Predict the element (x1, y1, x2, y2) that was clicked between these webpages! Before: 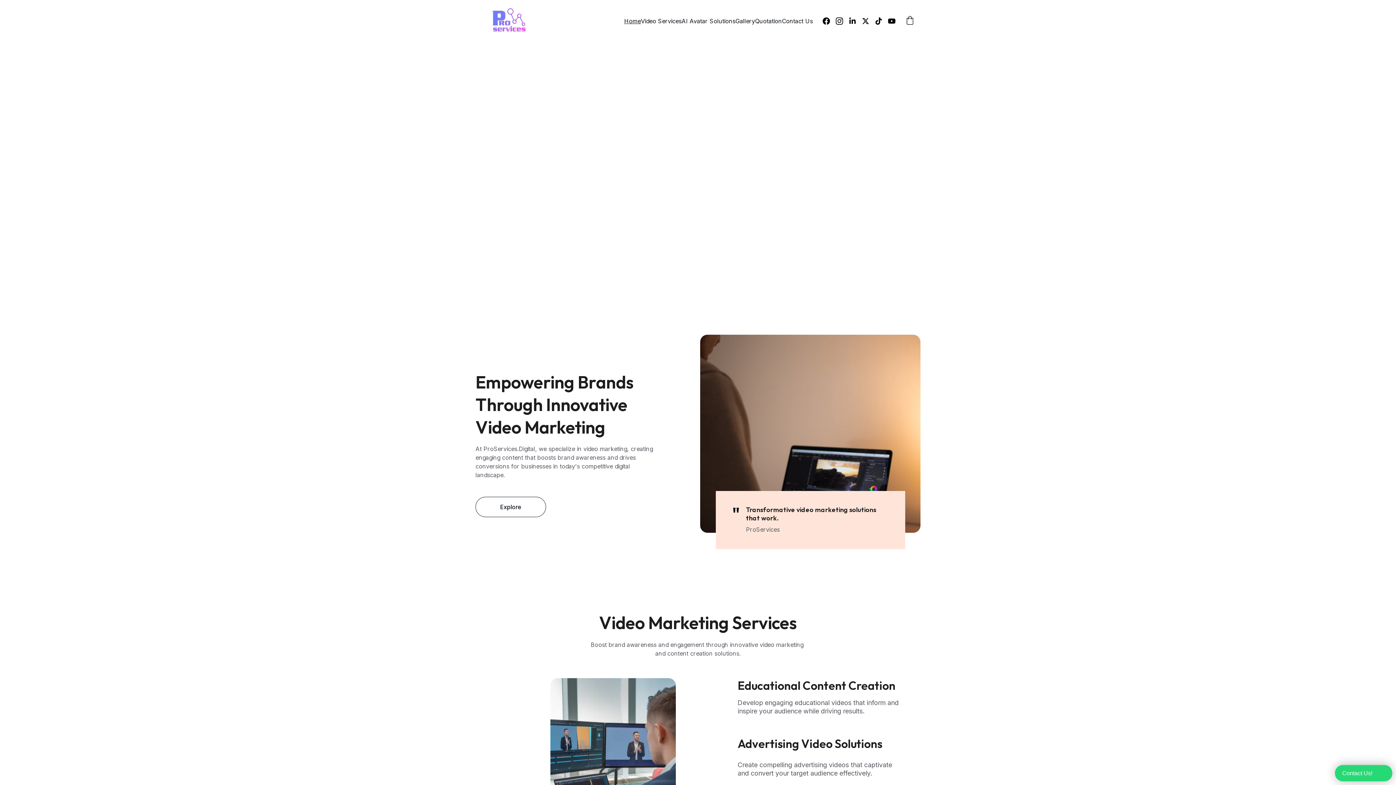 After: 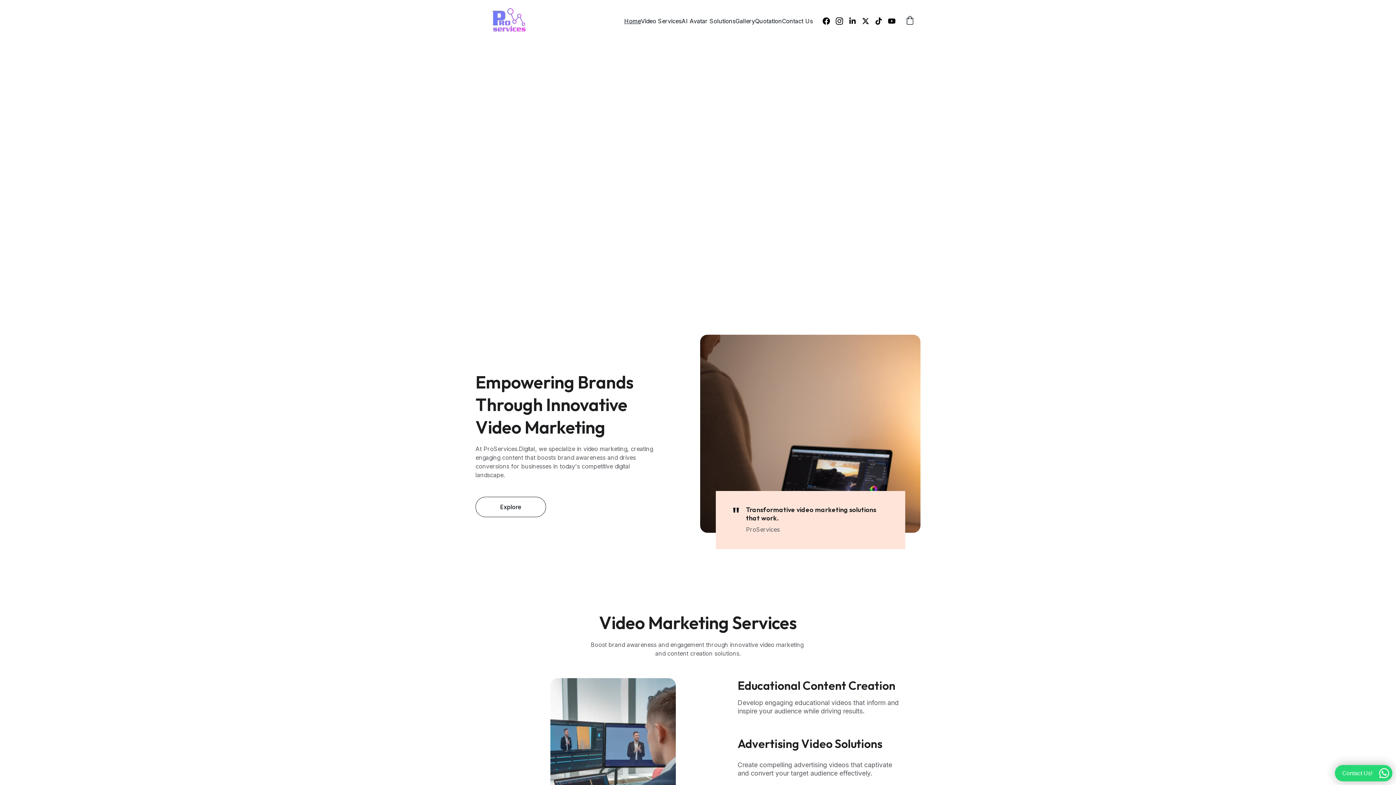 Action: bbox: (481, 0, 538, 42)